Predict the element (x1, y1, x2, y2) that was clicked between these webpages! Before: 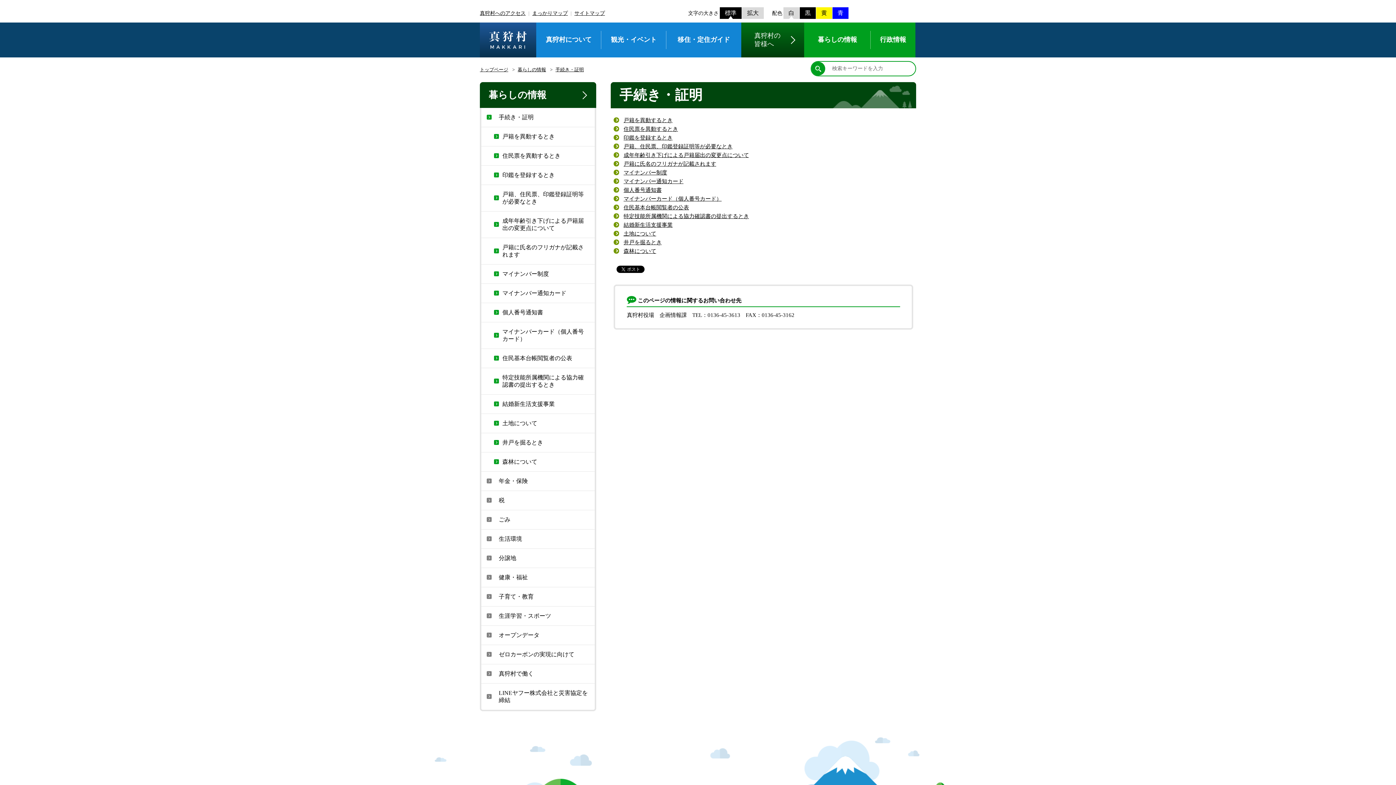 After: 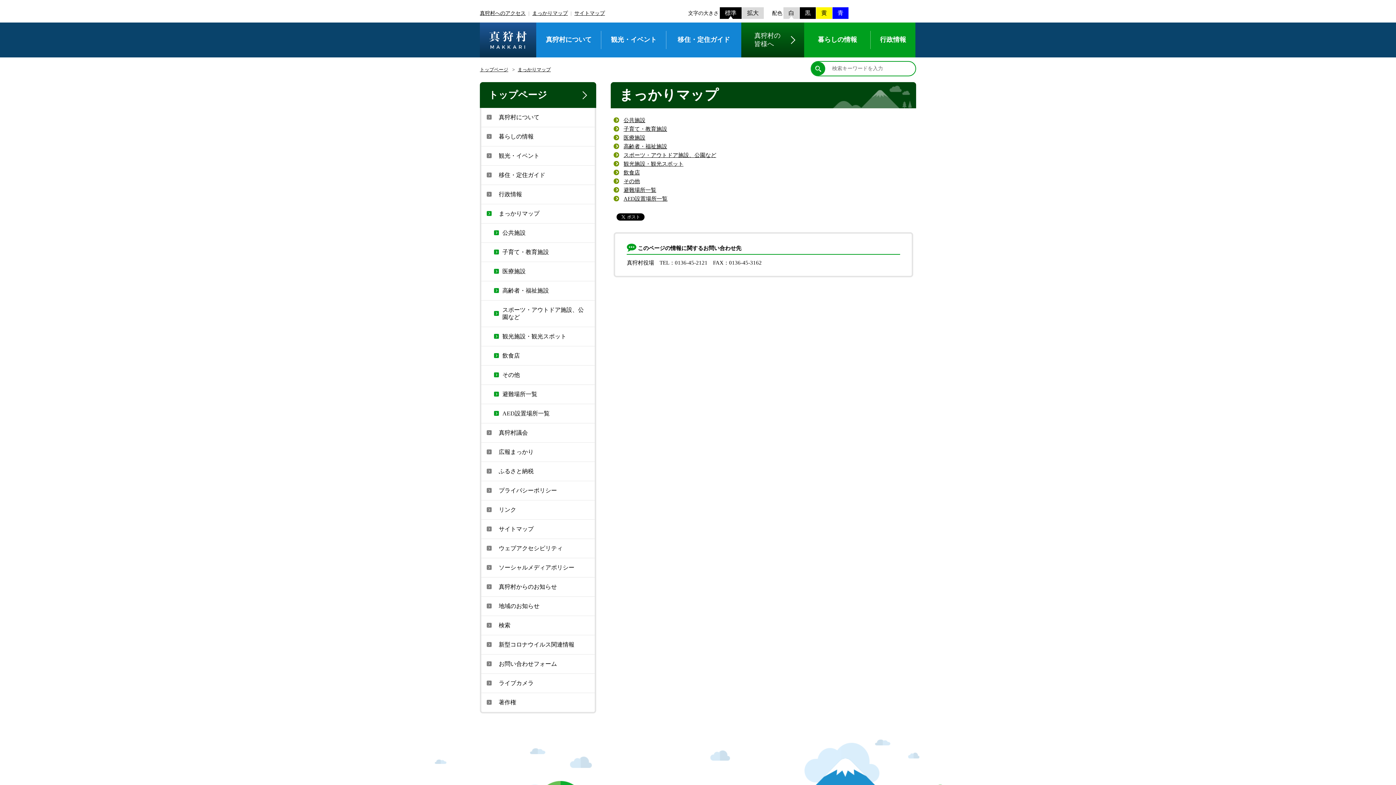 Action: bbox: (532, 10, 568, 16) label: まっかりマップ